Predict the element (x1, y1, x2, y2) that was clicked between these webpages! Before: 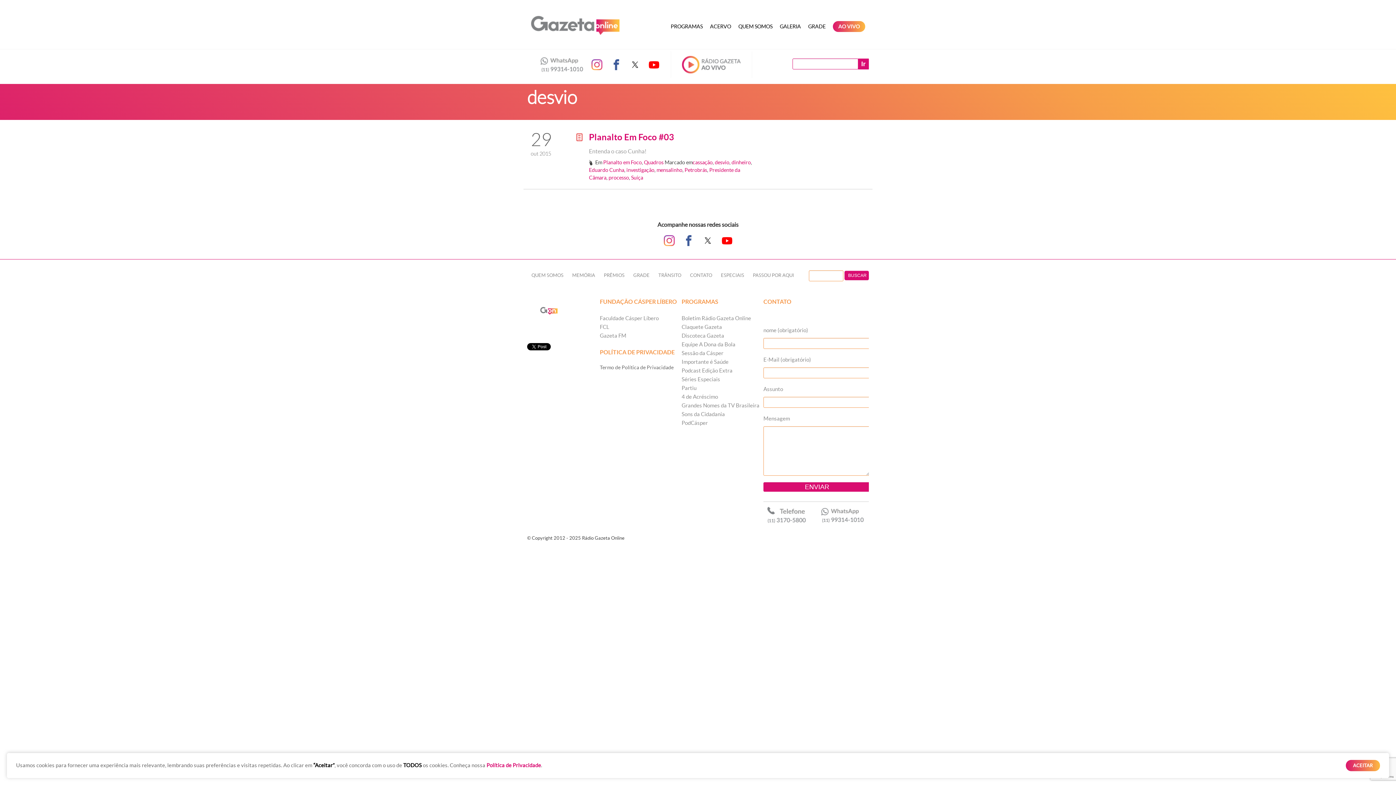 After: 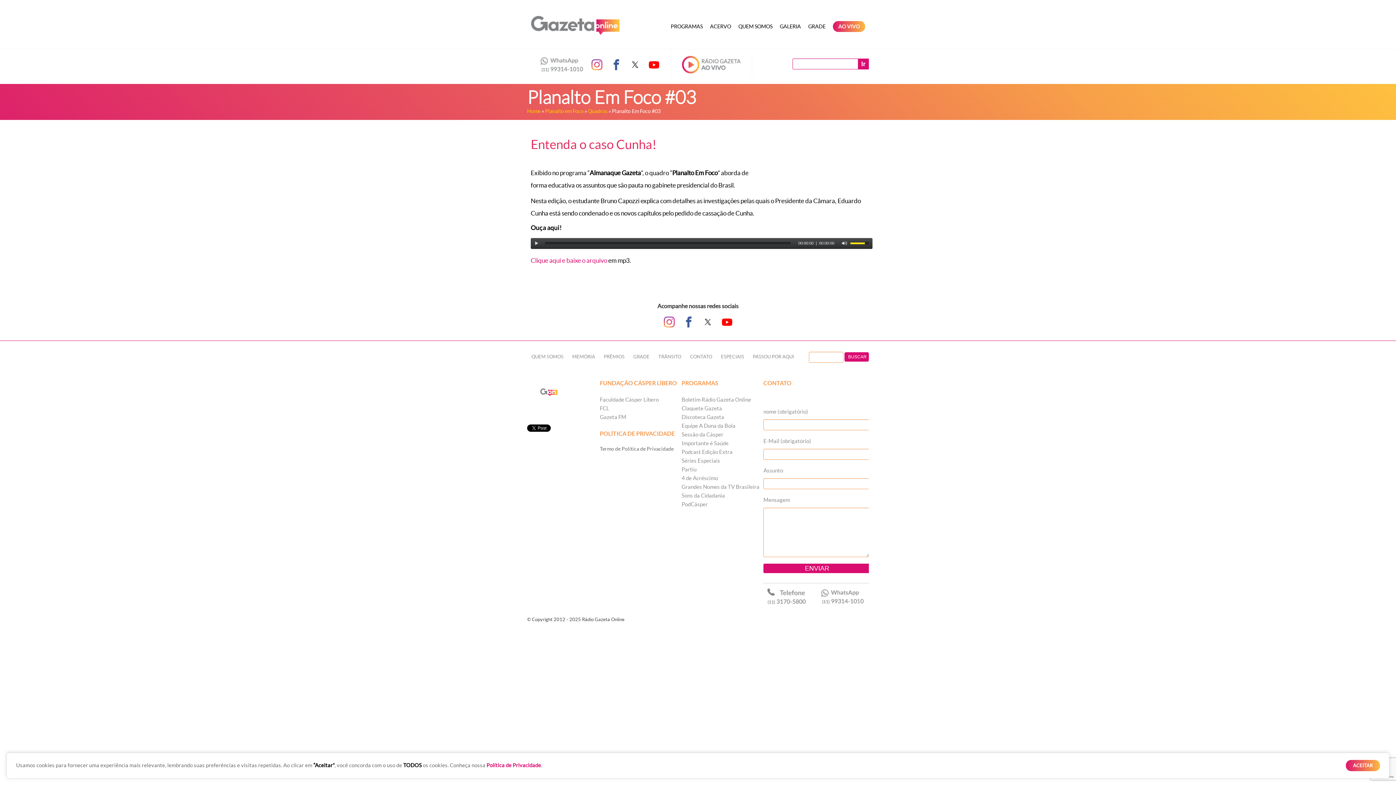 Action: bbox: (589, 132, 674, 142) label: Planalto Em Foco #03